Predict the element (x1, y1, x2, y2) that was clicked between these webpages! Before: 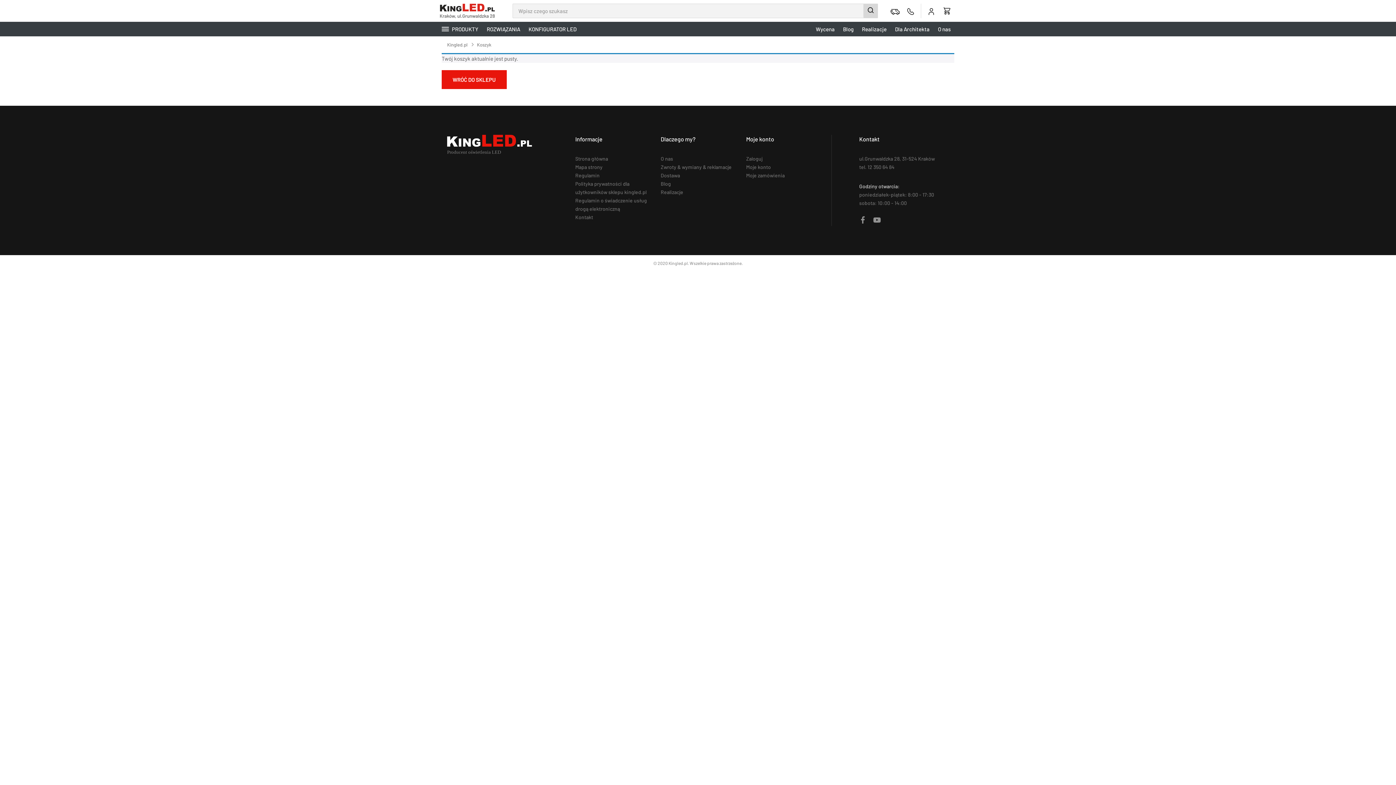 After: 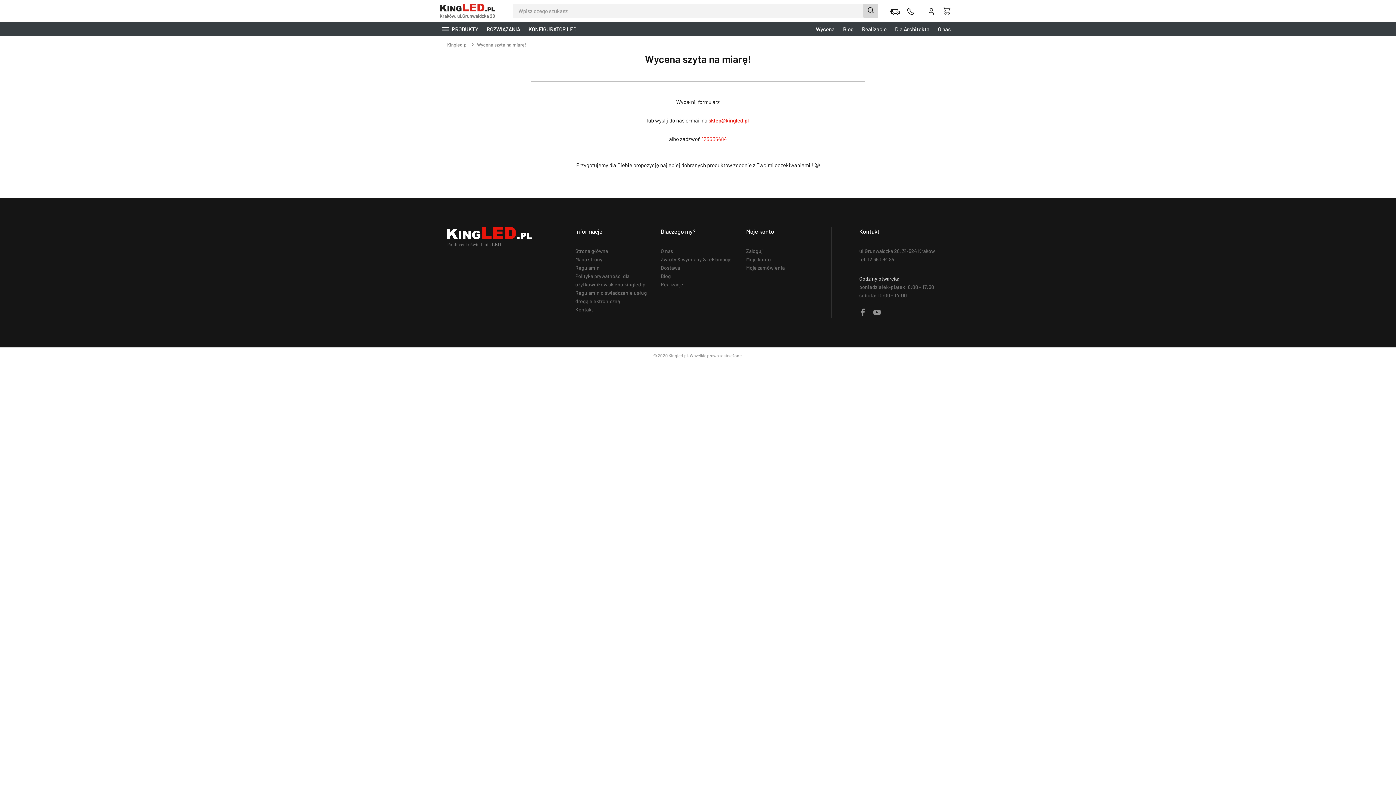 Action: bbox: (812, 21, 838, 36) label: Wycena